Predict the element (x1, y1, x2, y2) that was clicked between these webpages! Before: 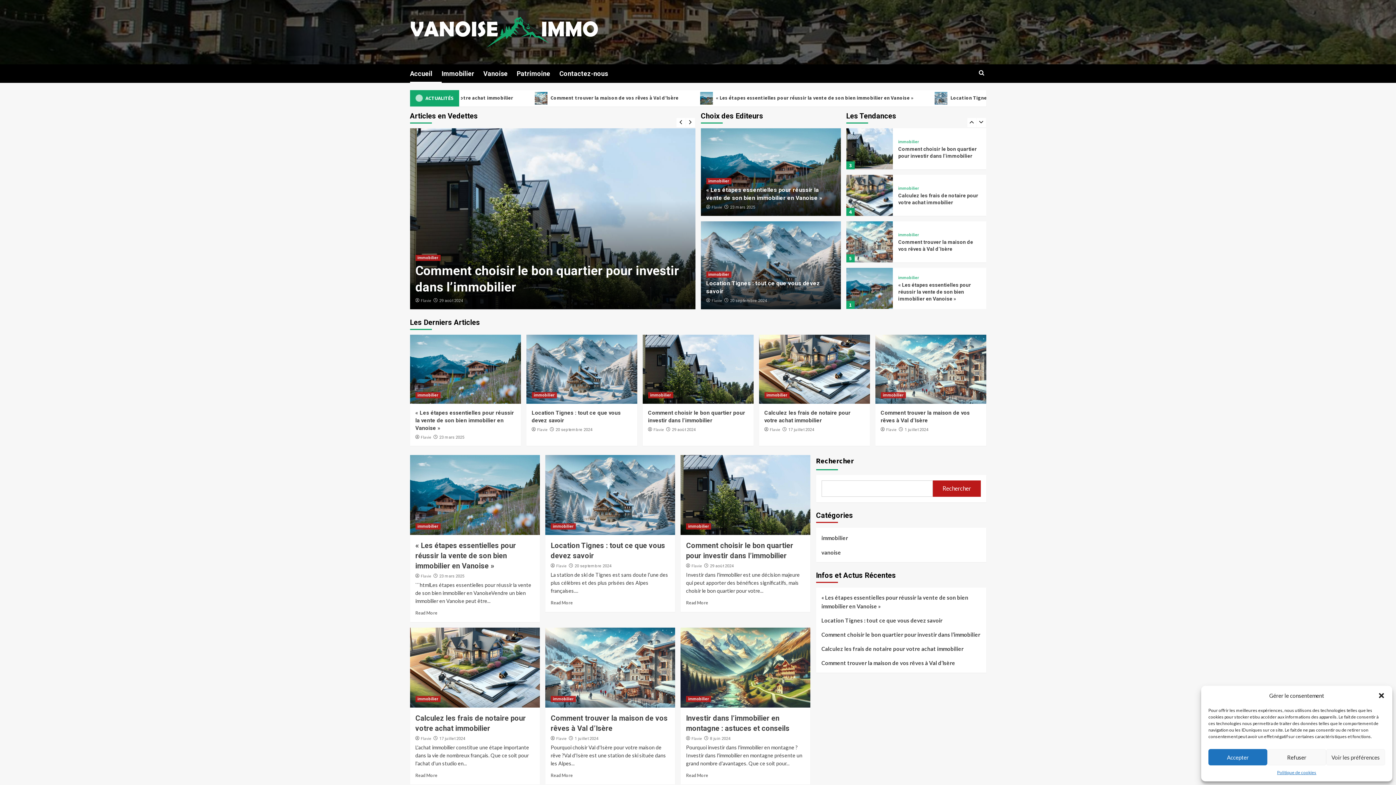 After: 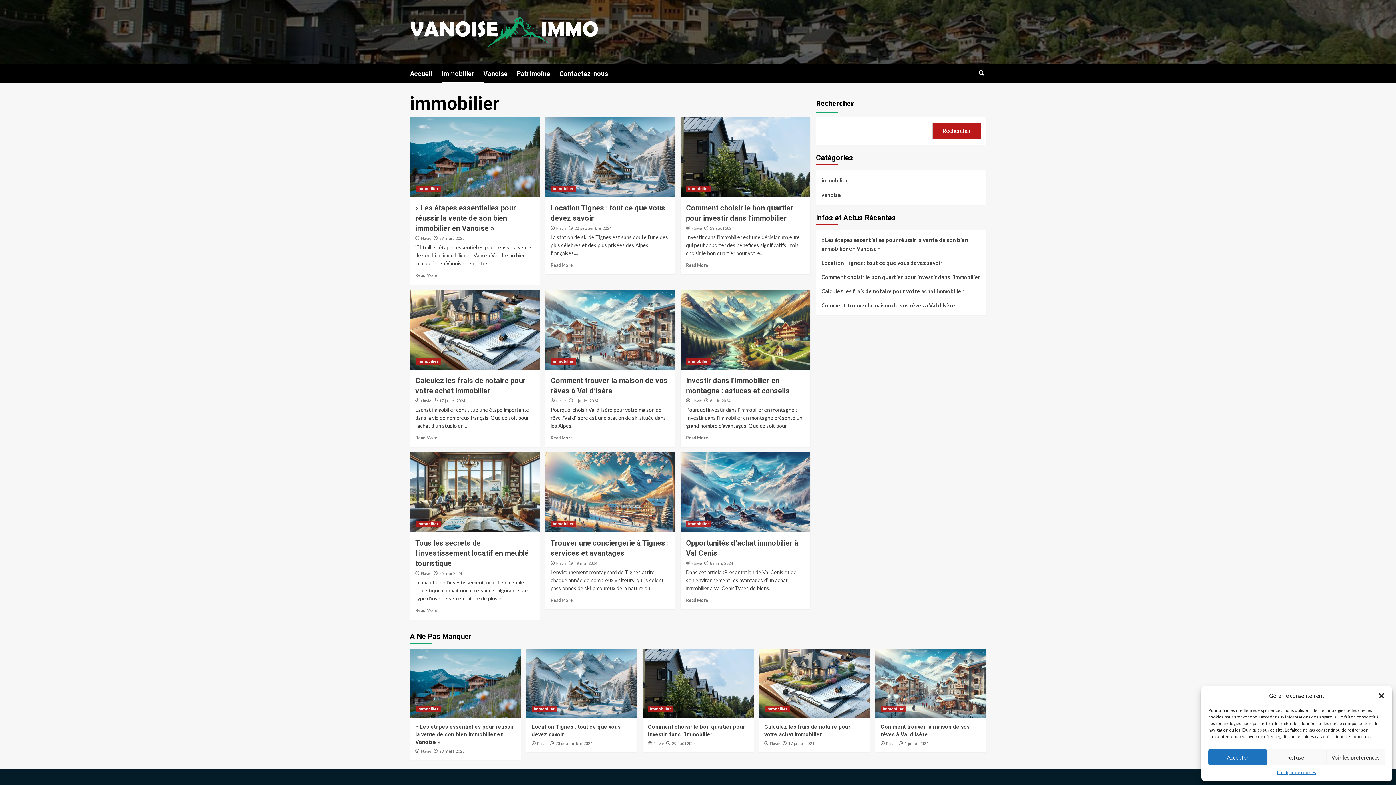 Action: bbox: (531, 392, 556, 398) label: immobilier